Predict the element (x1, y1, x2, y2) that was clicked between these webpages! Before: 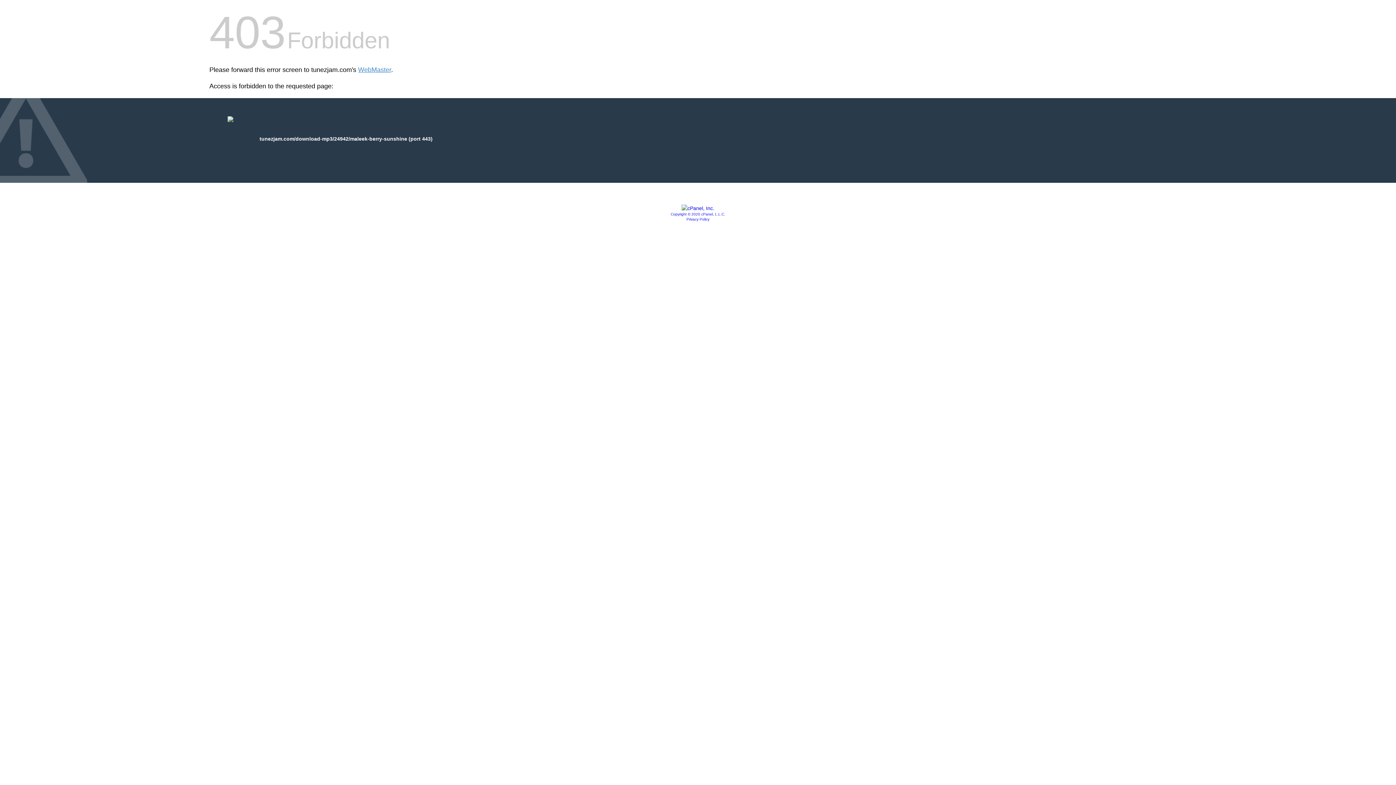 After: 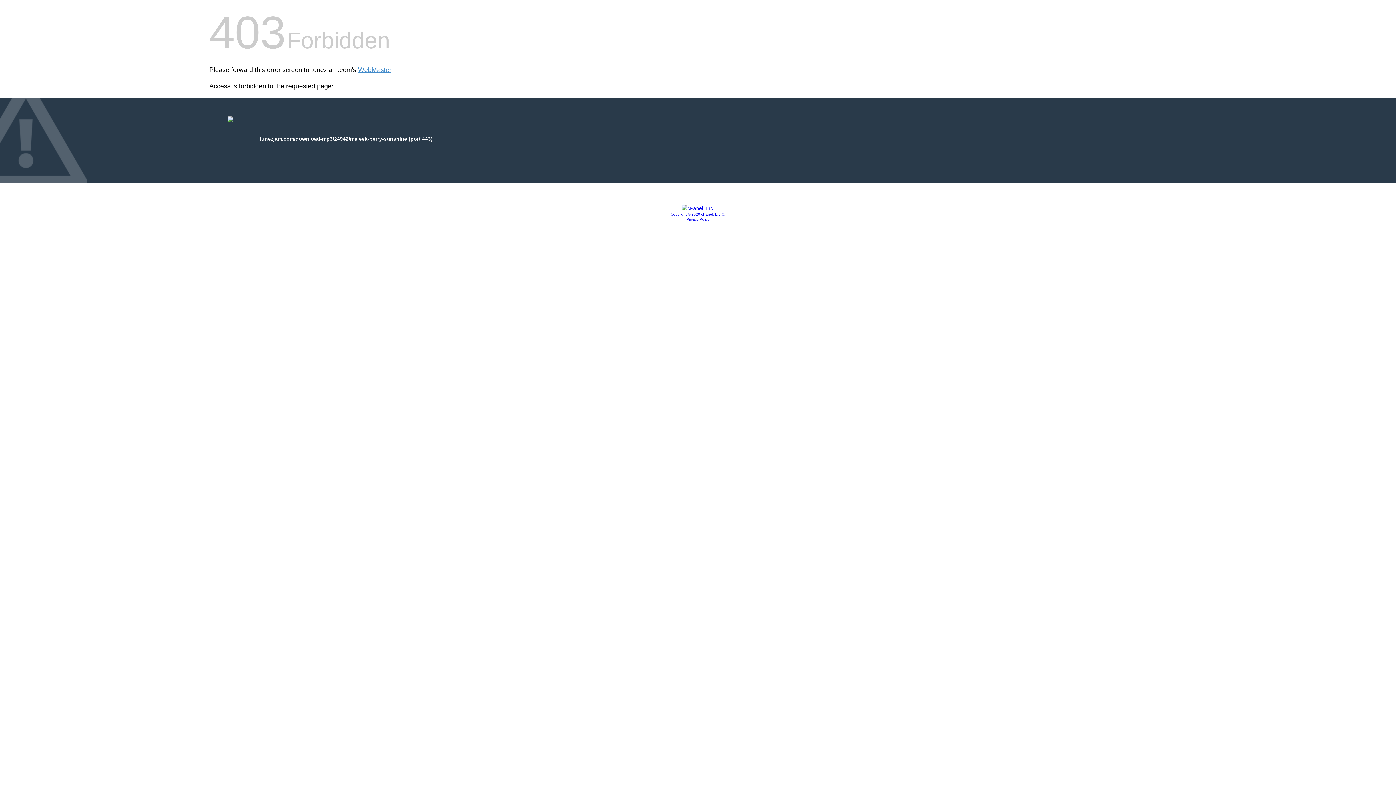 Action: bbox: (686, 217, 709, 221) label: Privacy Policy